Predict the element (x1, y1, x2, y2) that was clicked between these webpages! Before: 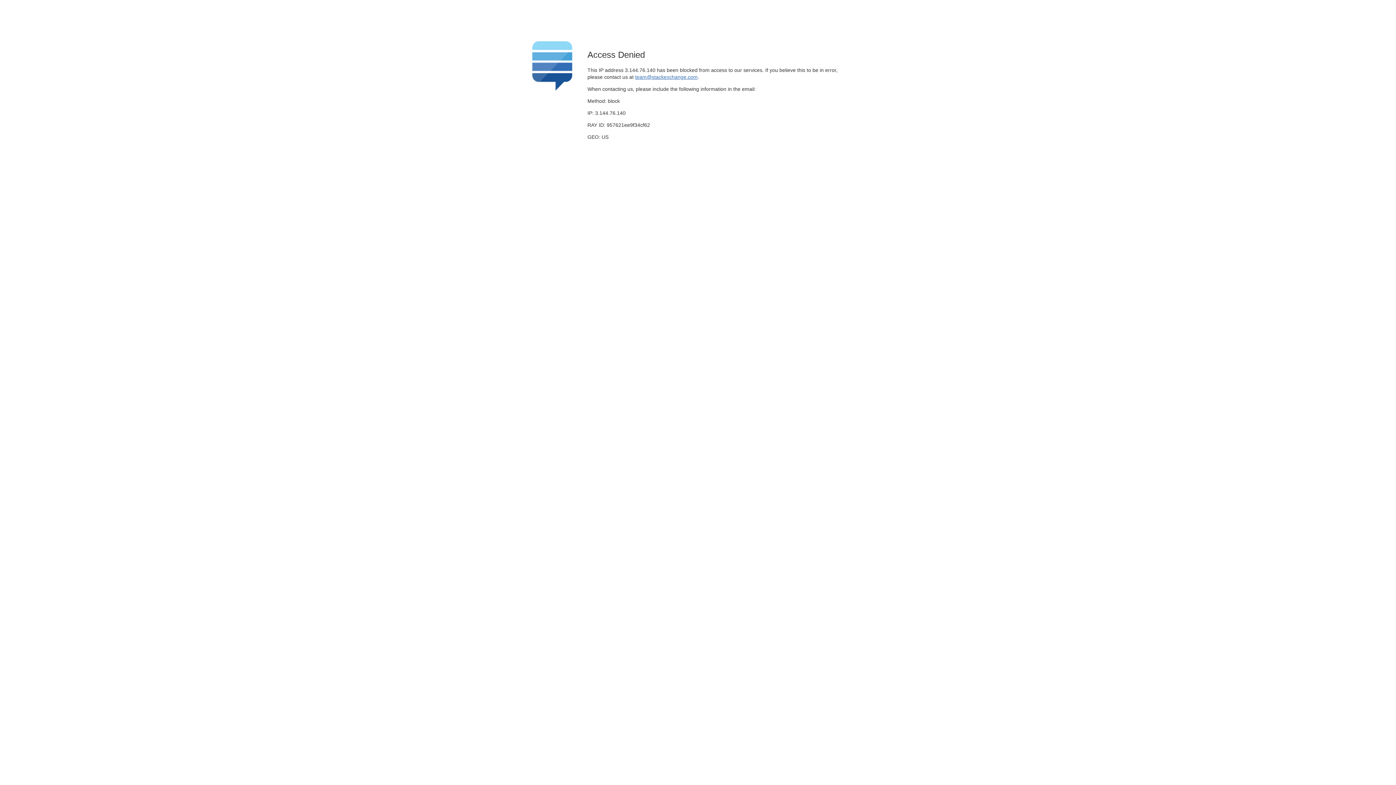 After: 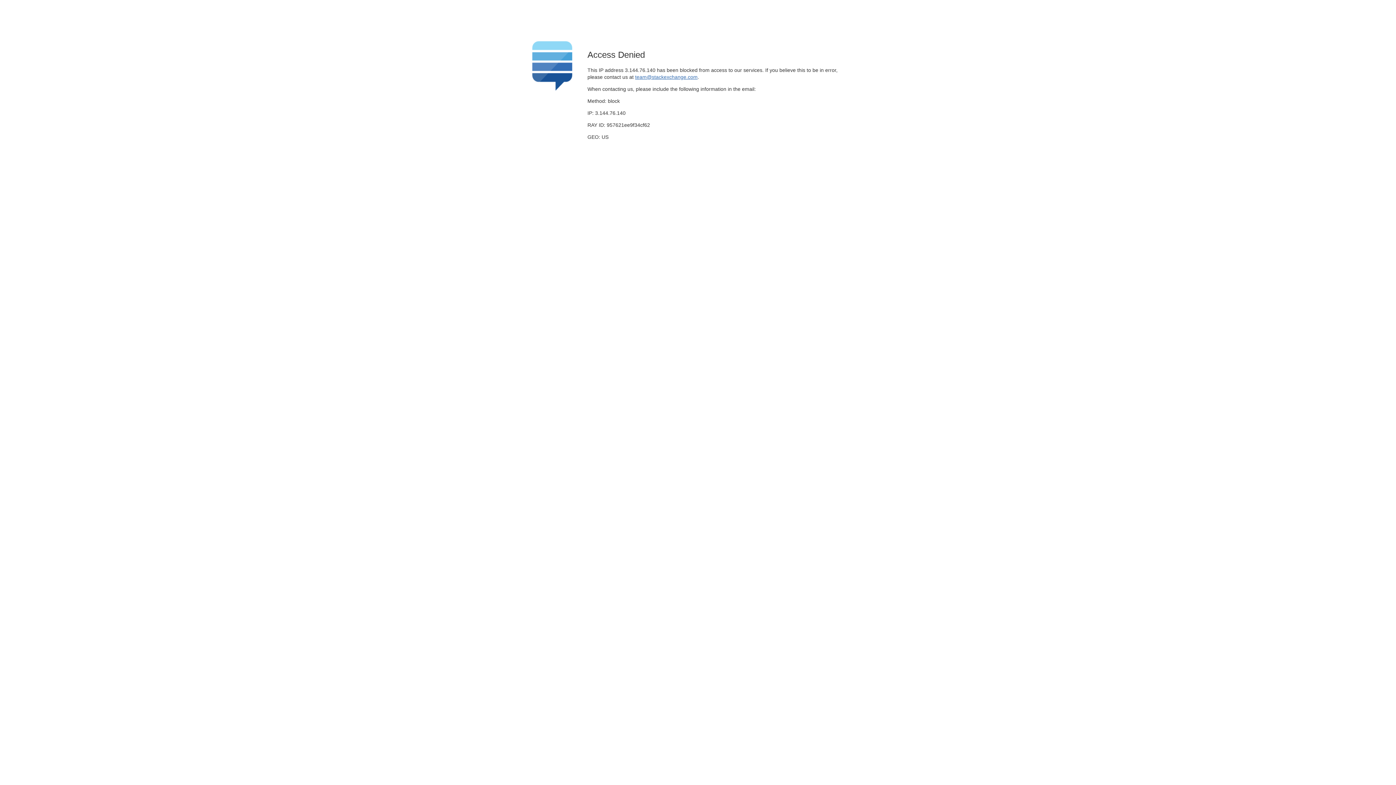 Action: bbox: (635, 74, 697, 79) label: team@stackexchange.com